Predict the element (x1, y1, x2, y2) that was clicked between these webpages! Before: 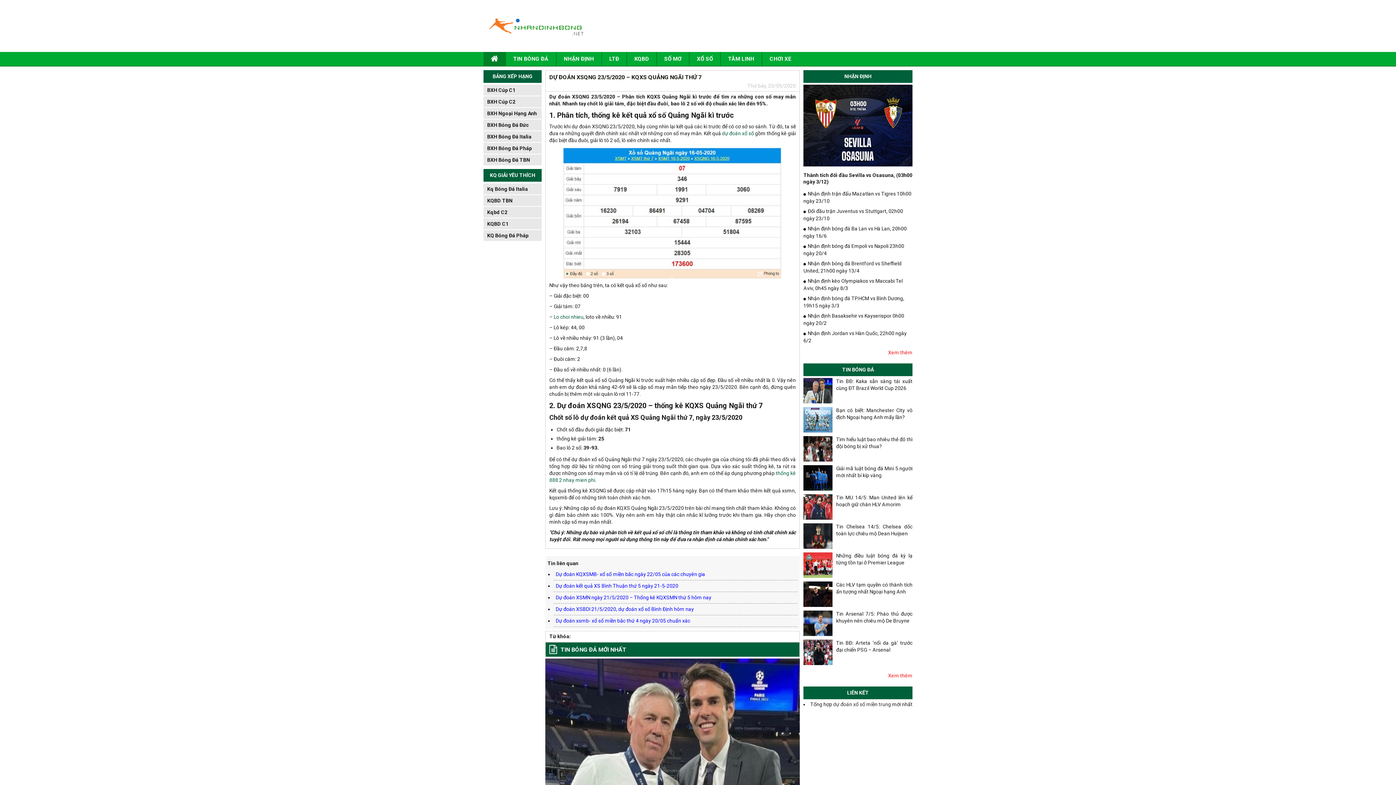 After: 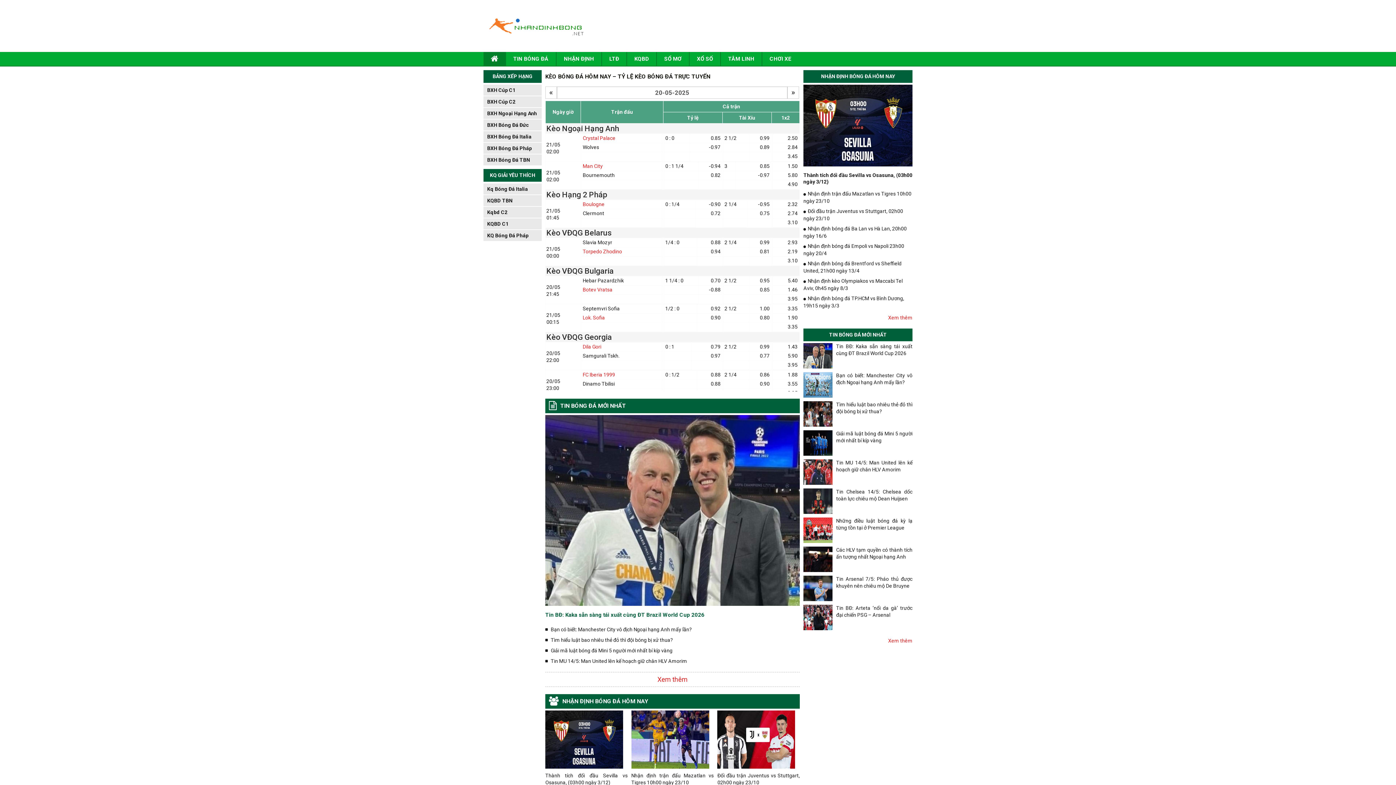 Action: bbox: (483, 52, 506, 65)